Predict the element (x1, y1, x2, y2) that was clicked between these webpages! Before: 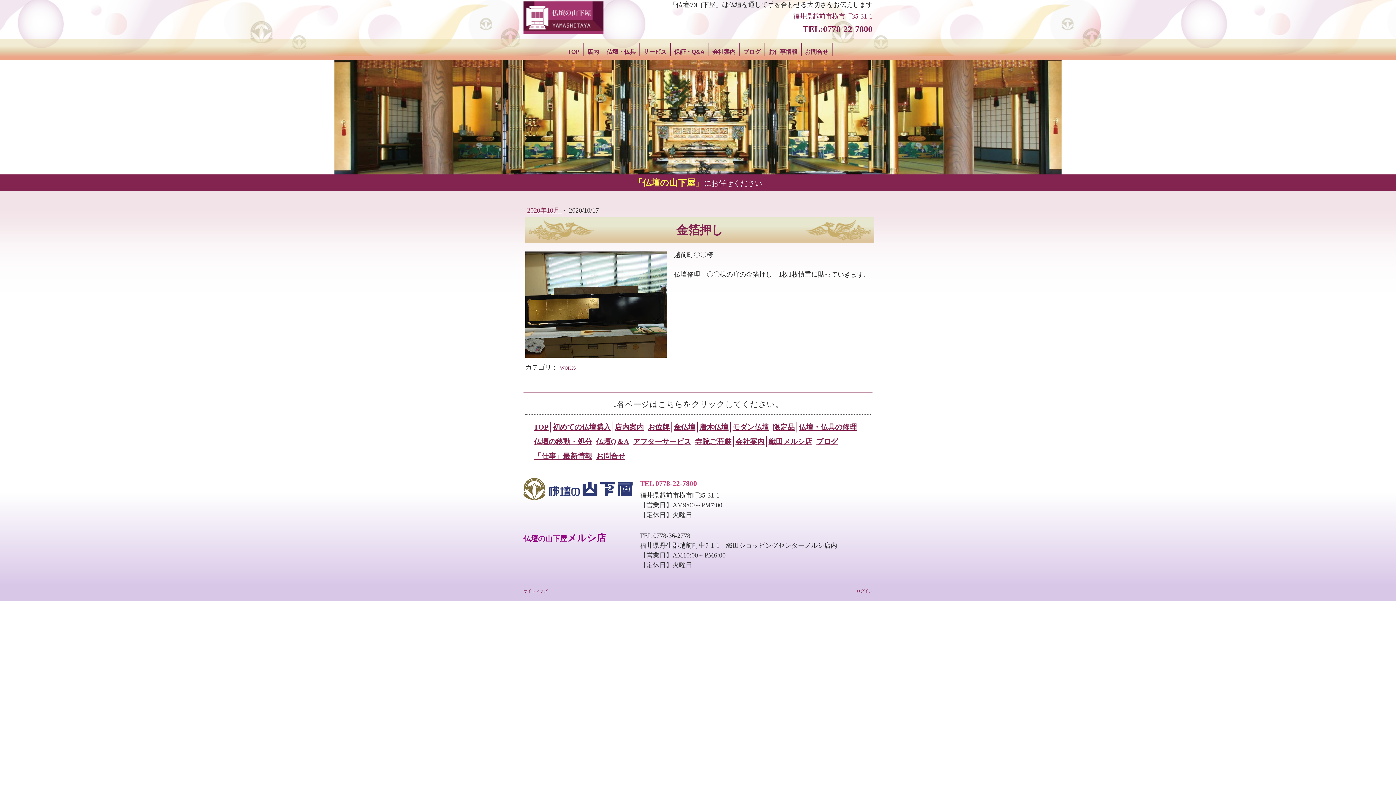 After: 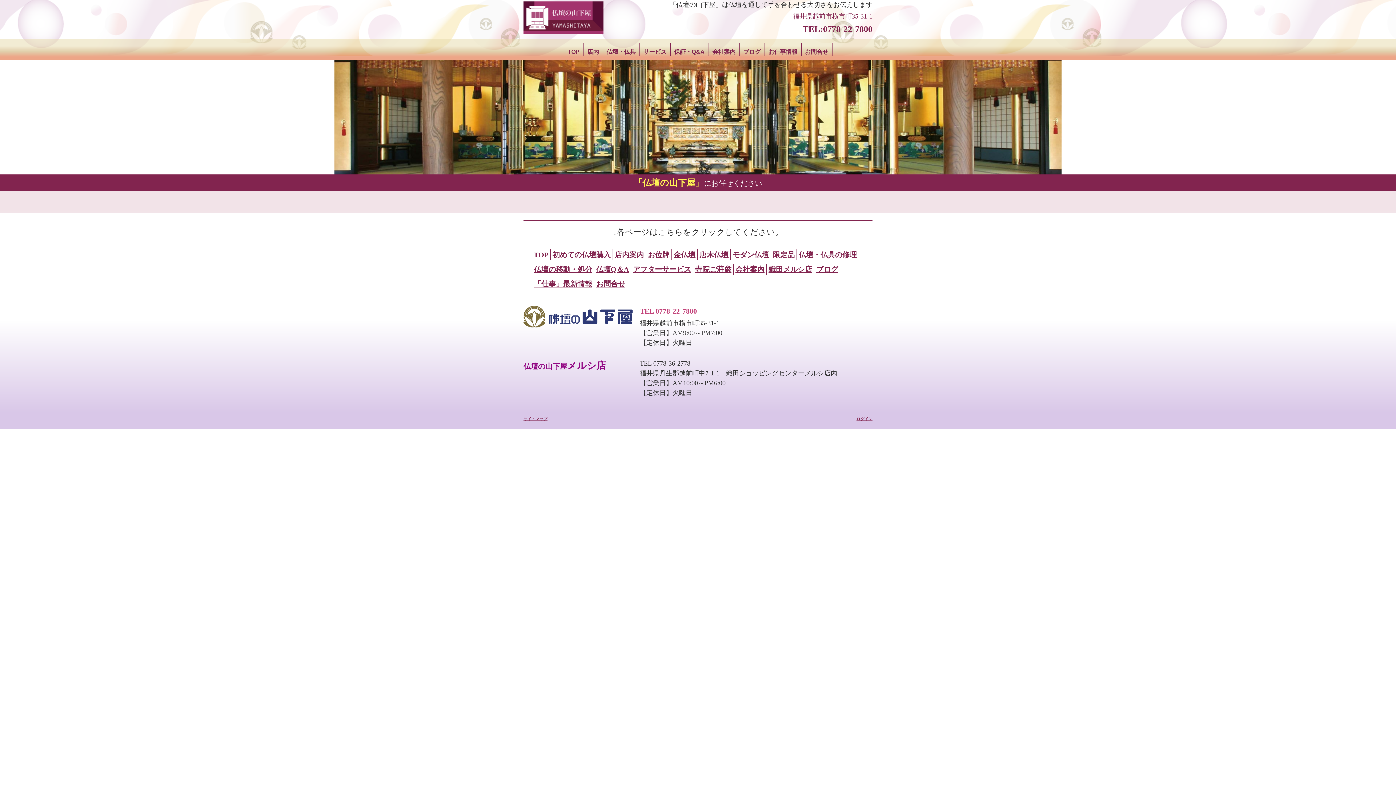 Action: bbox: (639, 42, 670, 56) label: サービス